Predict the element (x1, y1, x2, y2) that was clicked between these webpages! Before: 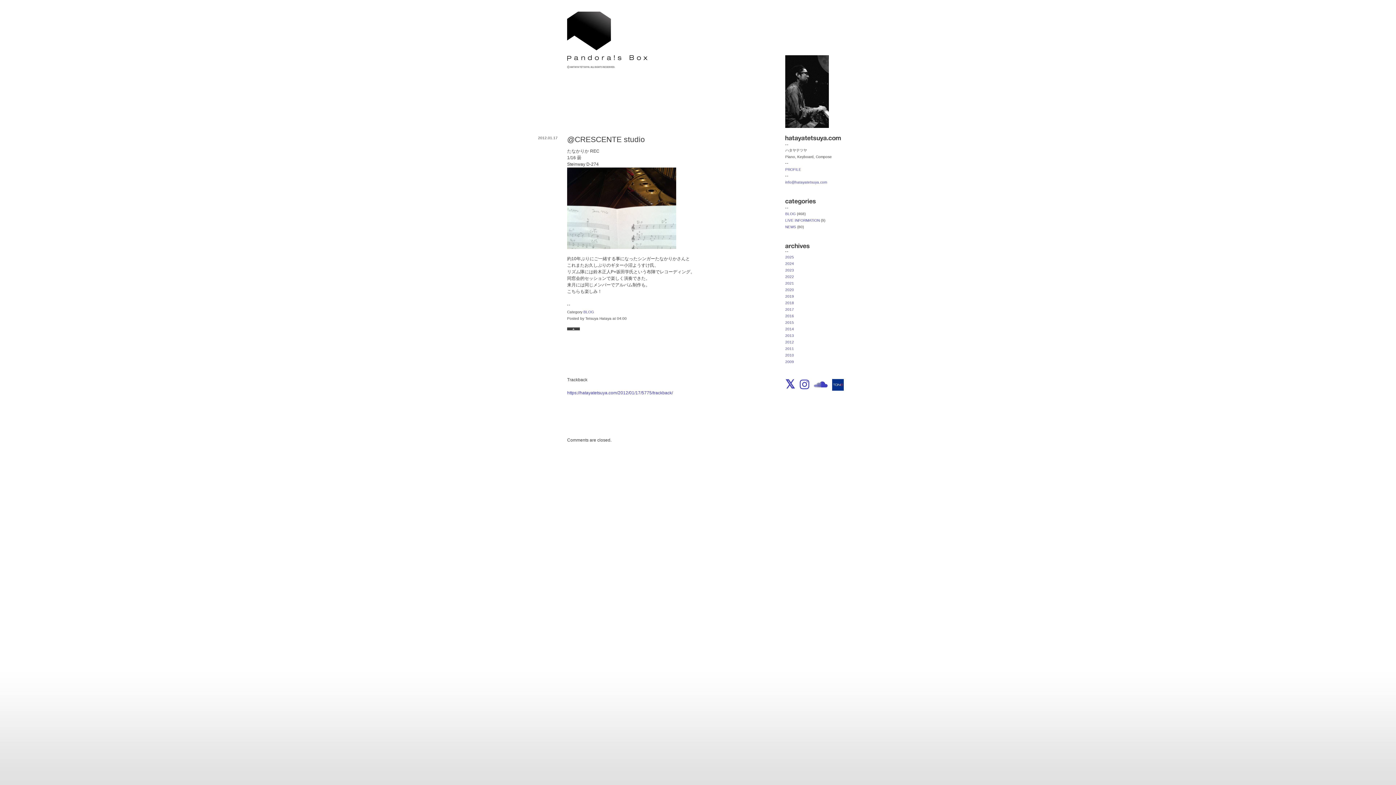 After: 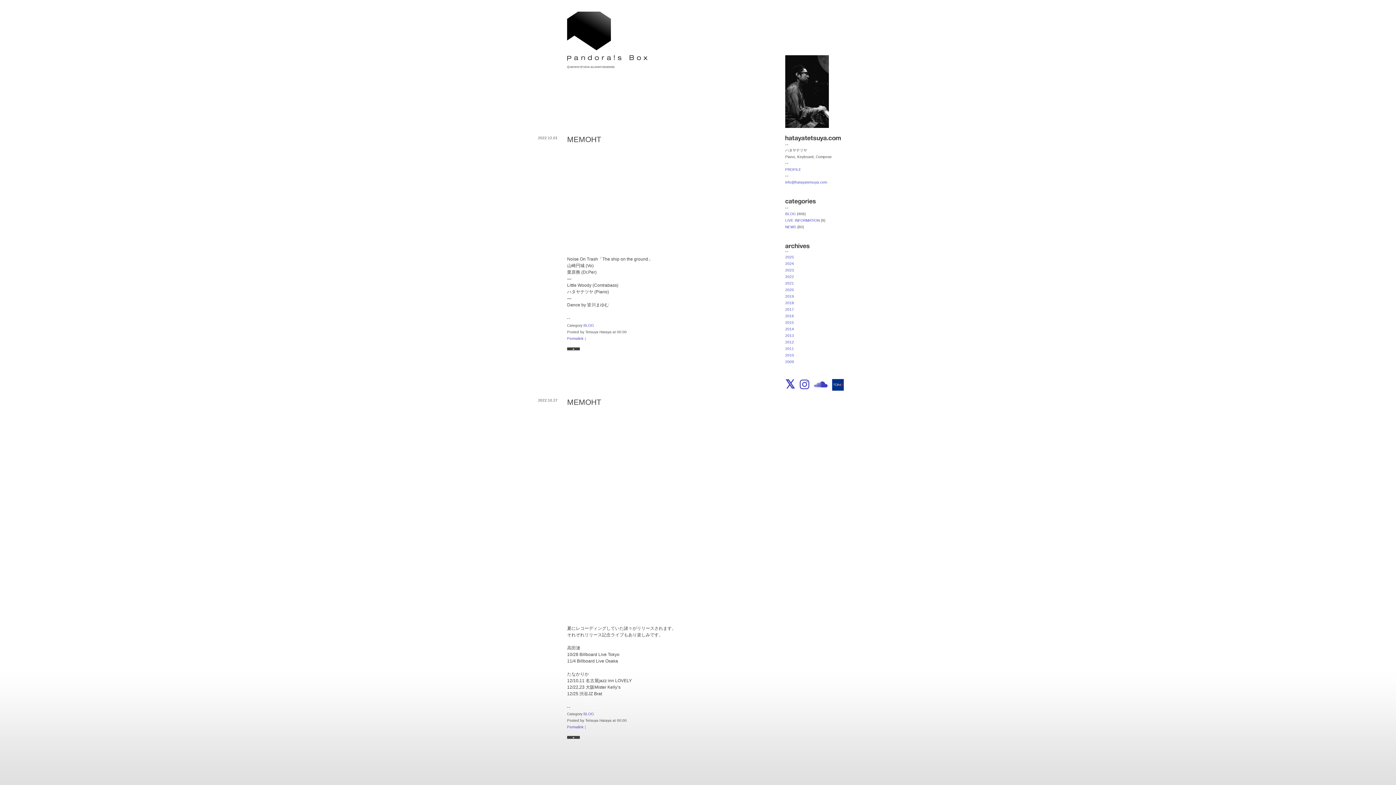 Action: bbox: (785, 275, 794, 279) label: 2022